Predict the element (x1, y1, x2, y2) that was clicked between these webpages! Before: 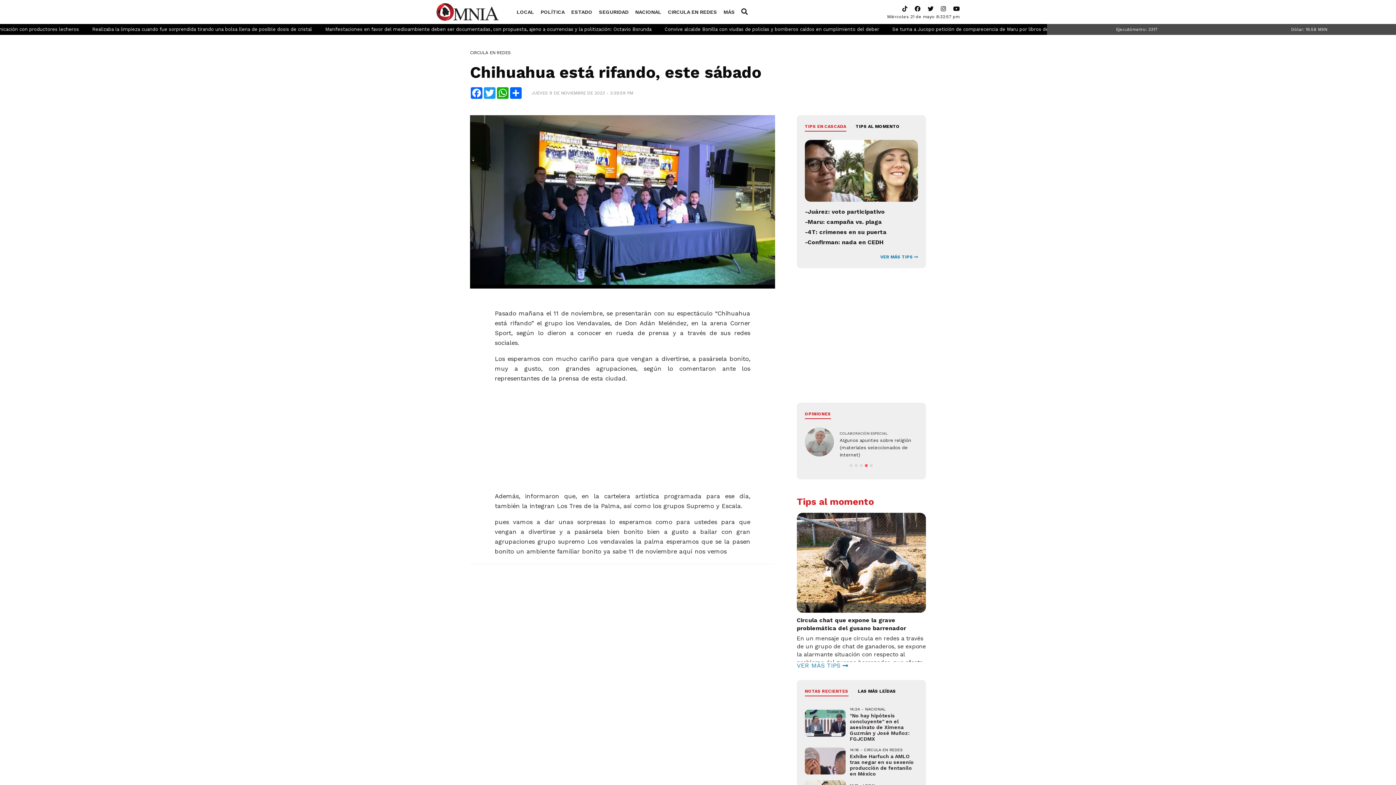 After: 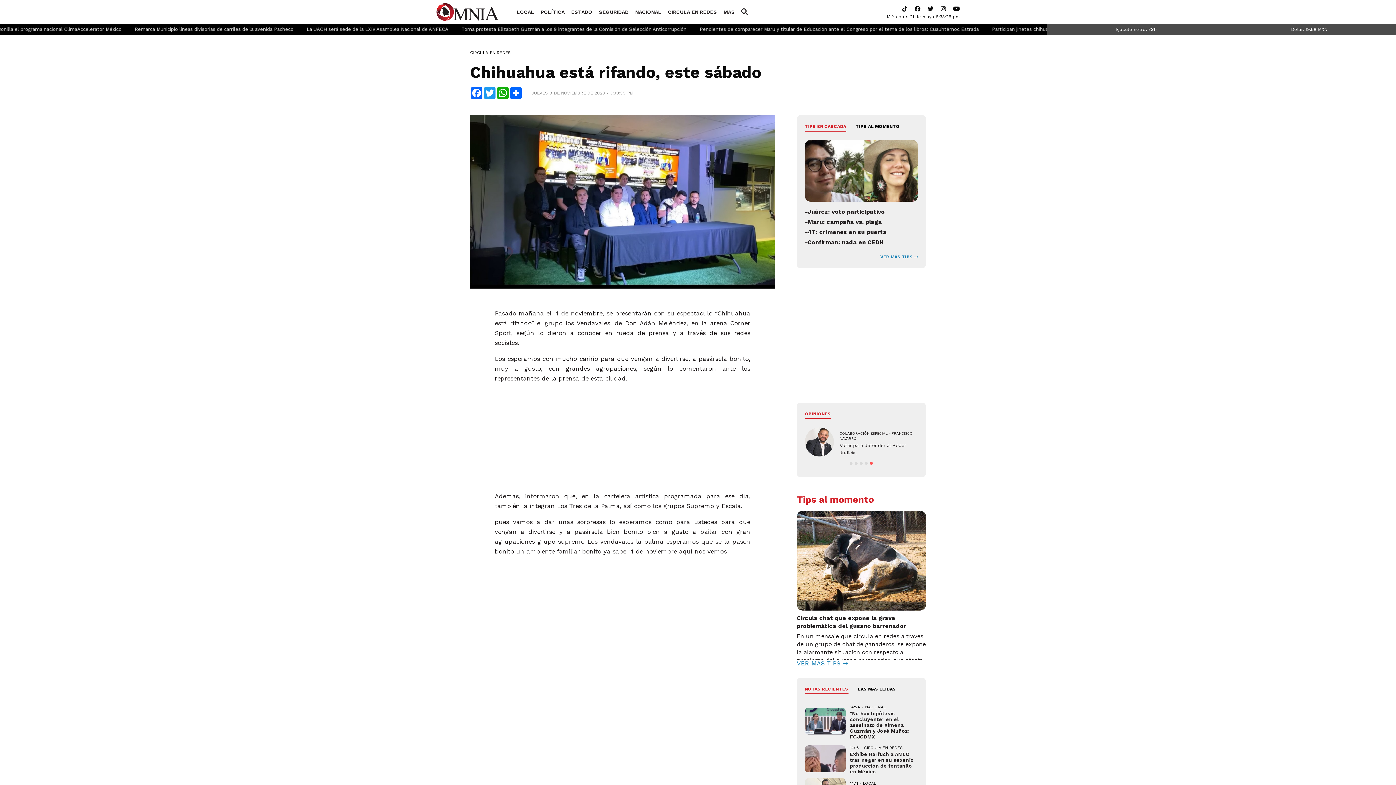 Action: bbox: (914, 5, 920, 12)